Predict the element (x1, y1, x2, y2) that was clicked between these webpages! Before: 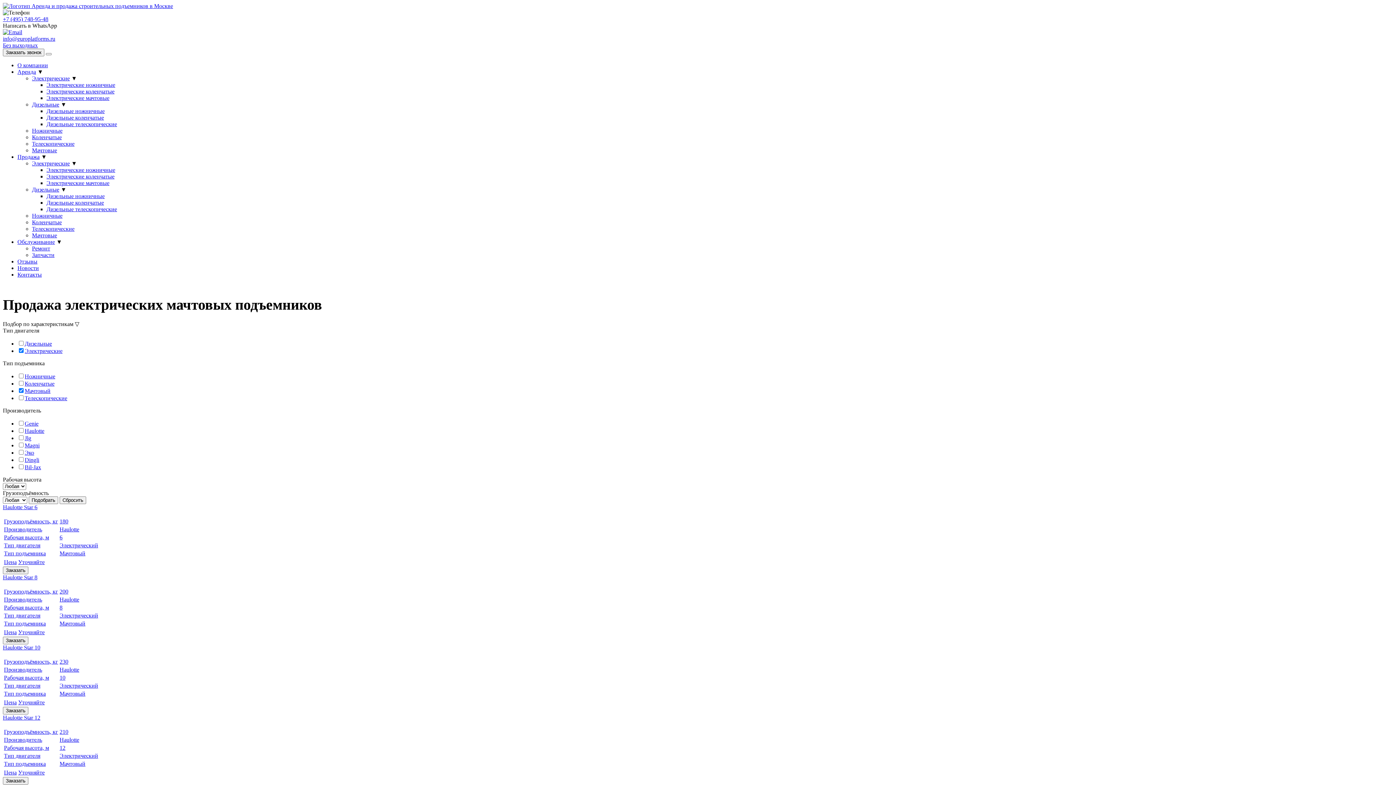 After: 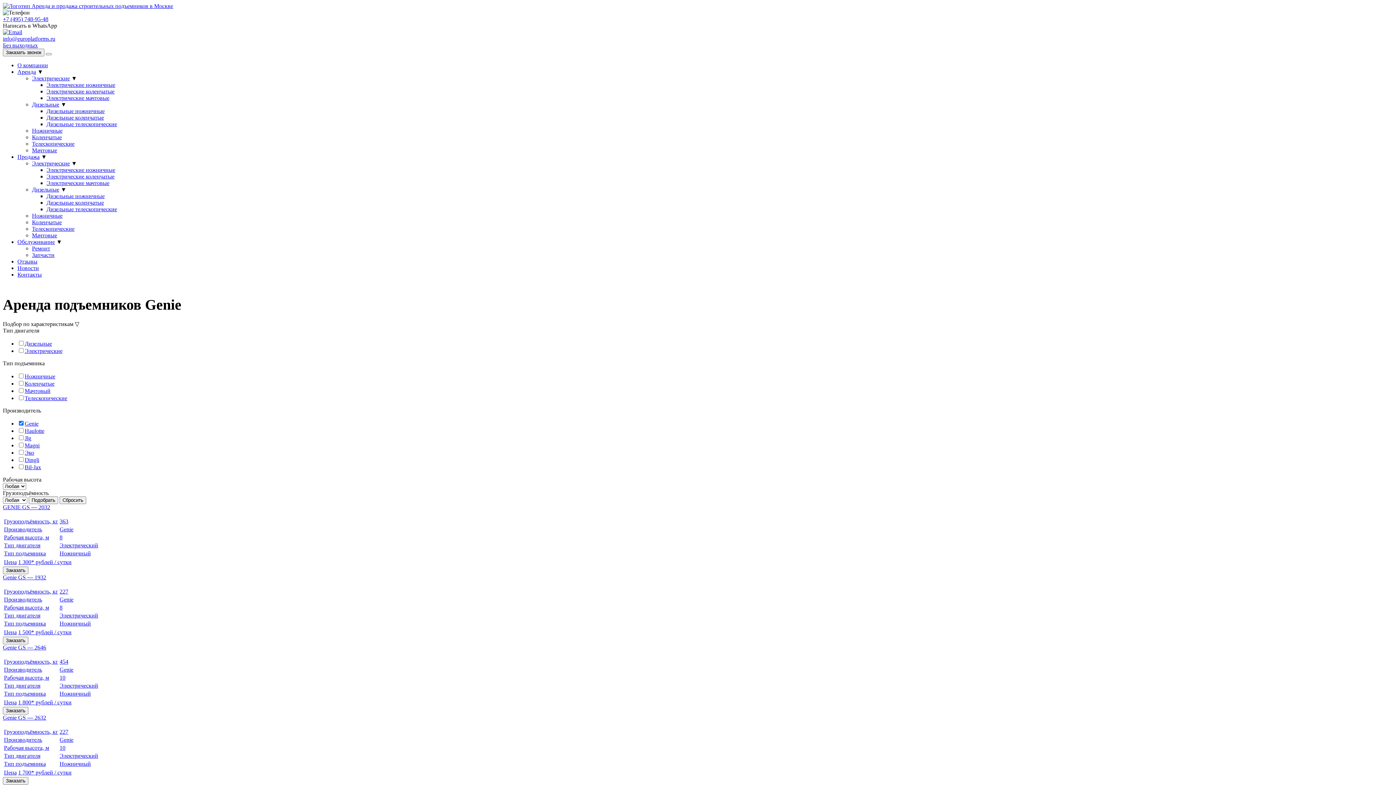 Action: bbox: (24, 420, 38, 426) label: Genie